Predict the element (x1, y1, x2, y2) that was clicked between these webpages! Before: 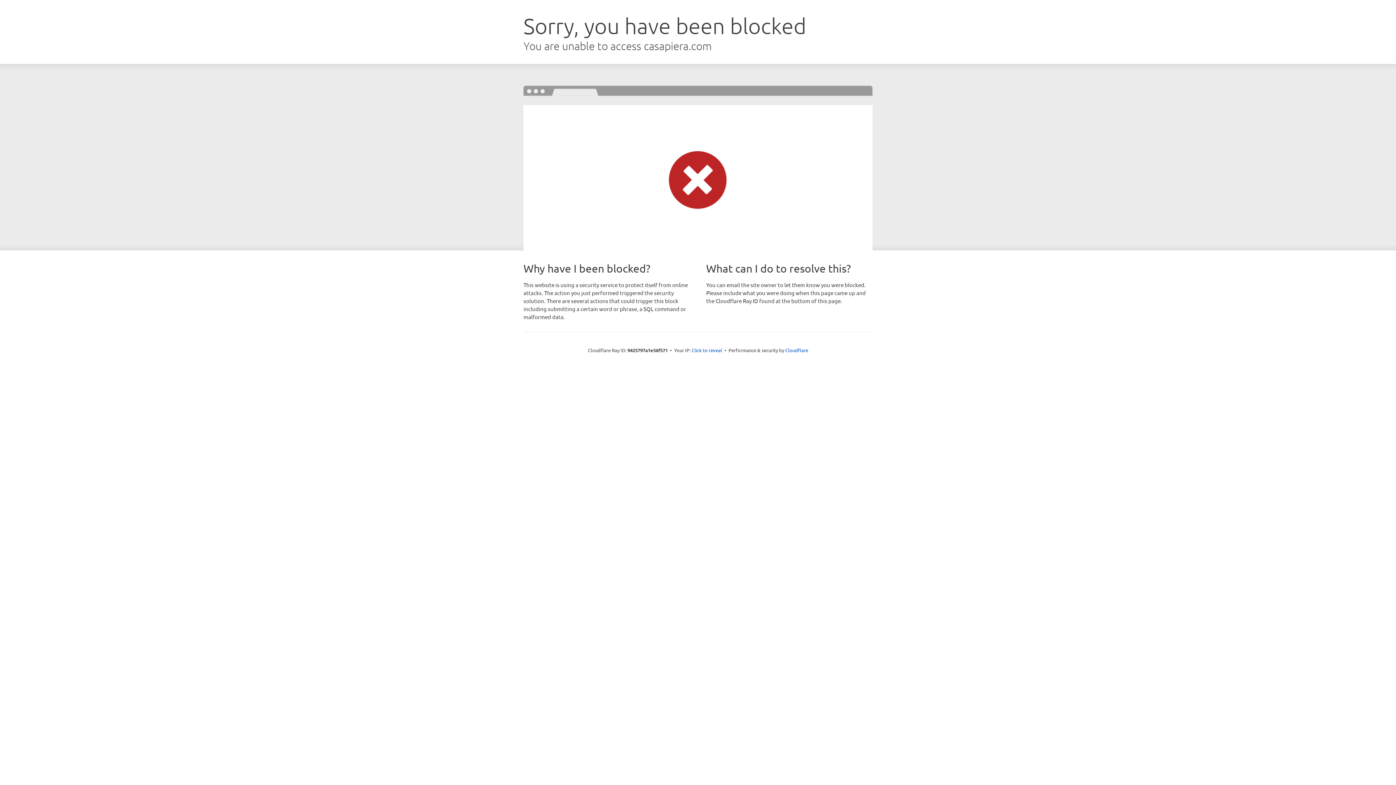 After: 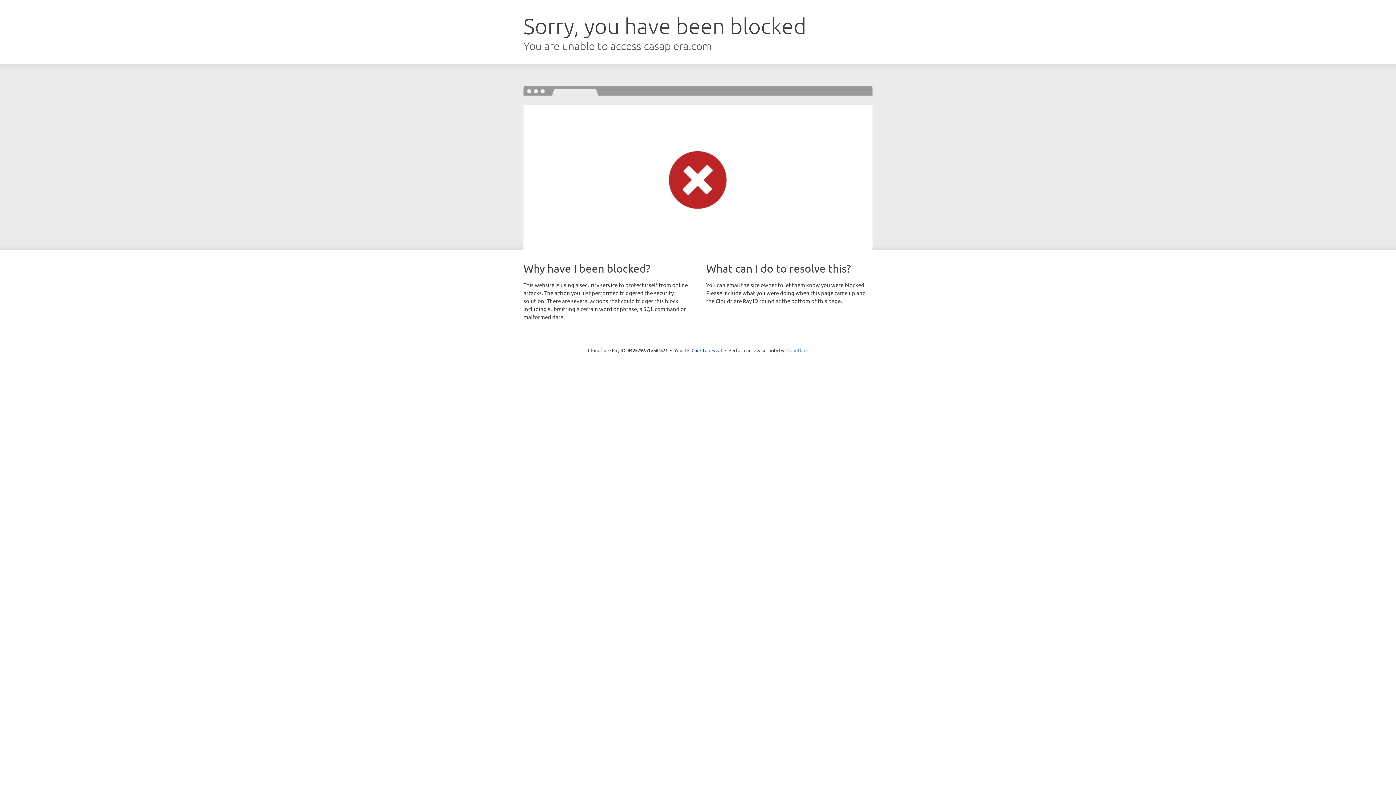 Action: label: Cloudflare bbox: (785, 347, 808, 353)